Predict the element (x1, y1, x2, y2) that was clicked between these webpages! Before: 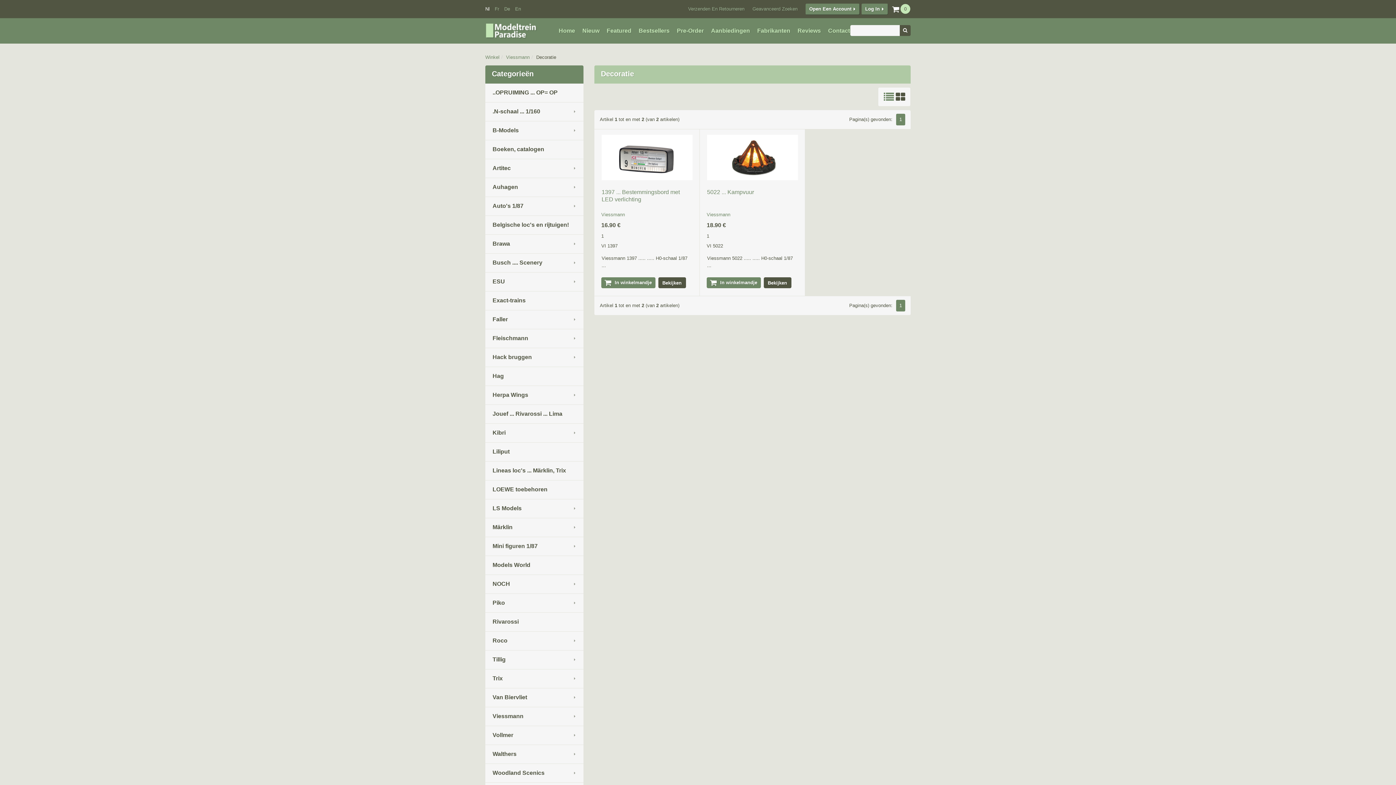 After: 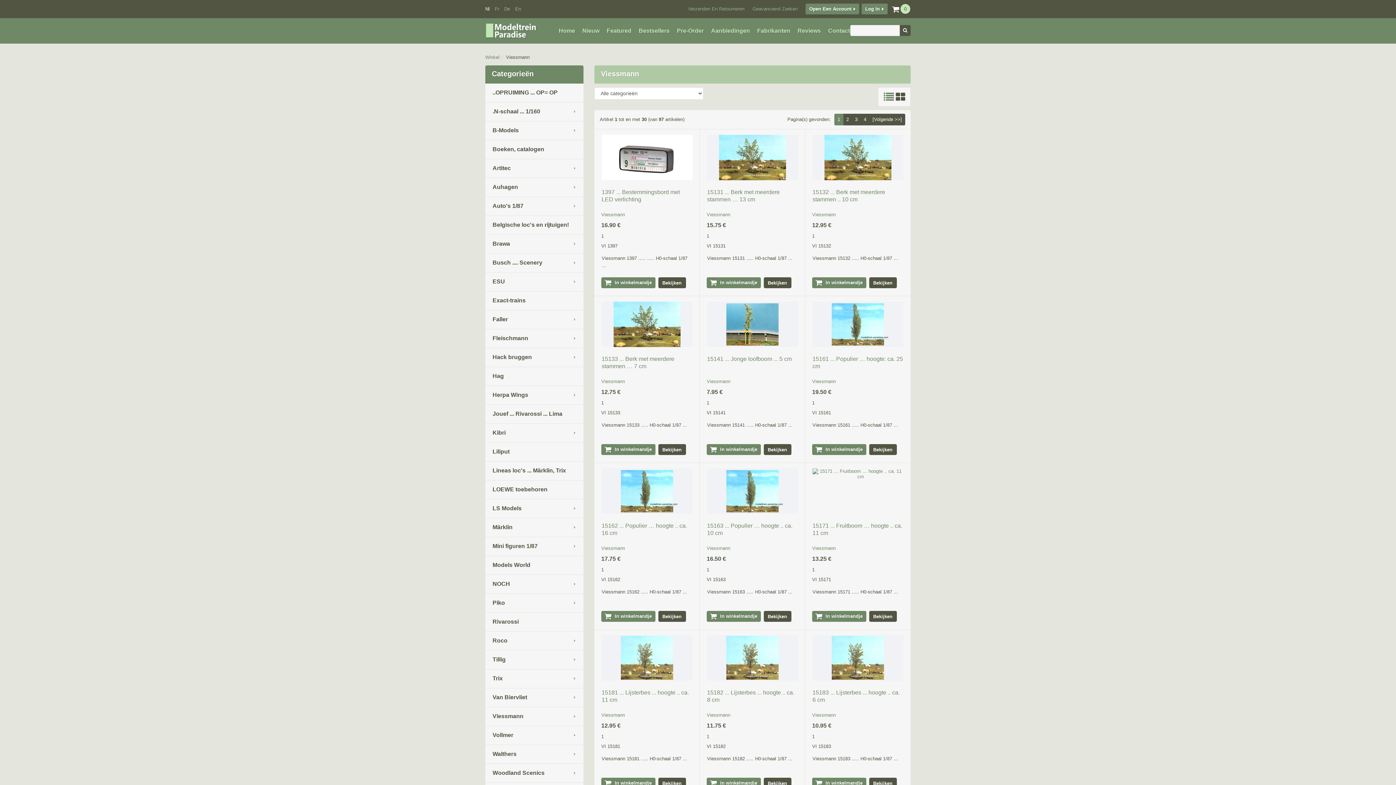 Action: bbox: (706, 212, 730, 217) label: Viessmann